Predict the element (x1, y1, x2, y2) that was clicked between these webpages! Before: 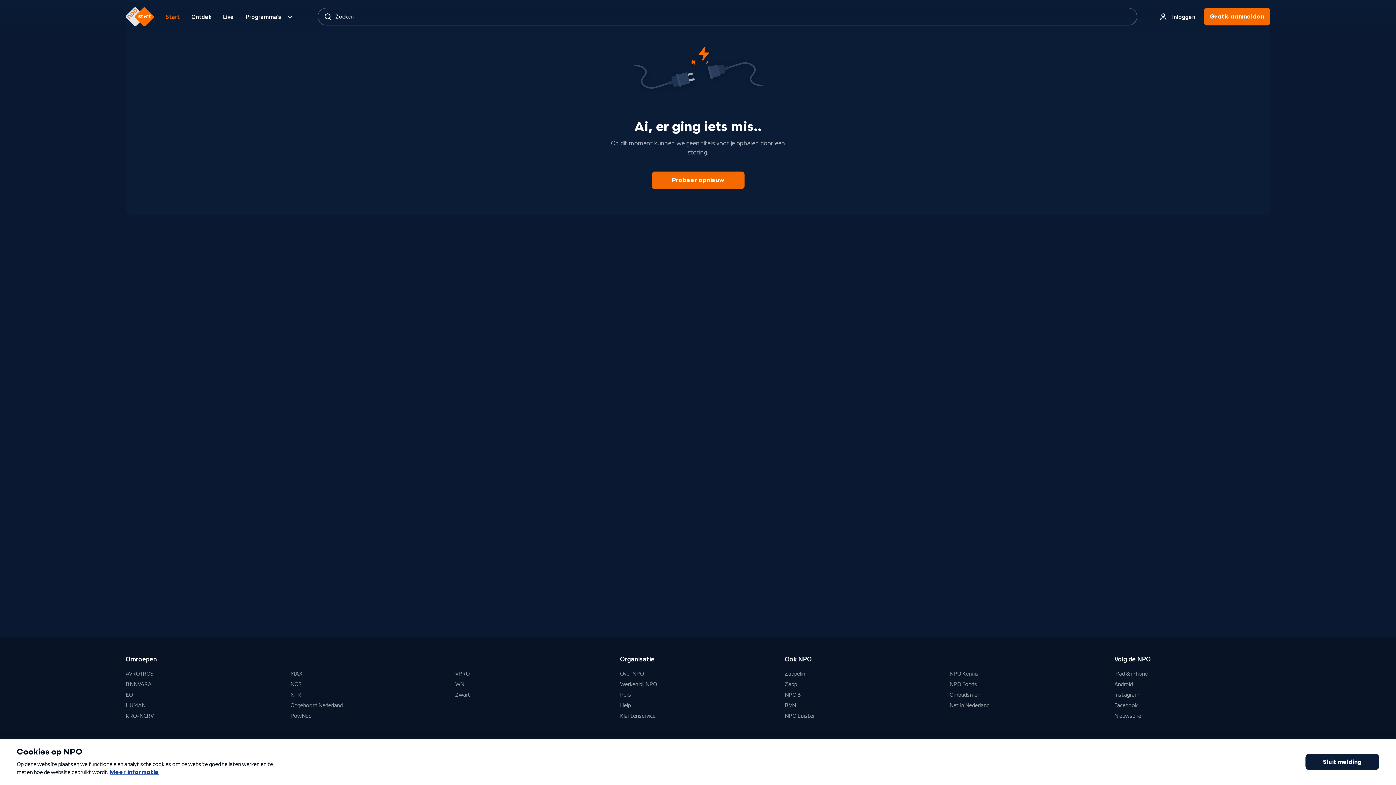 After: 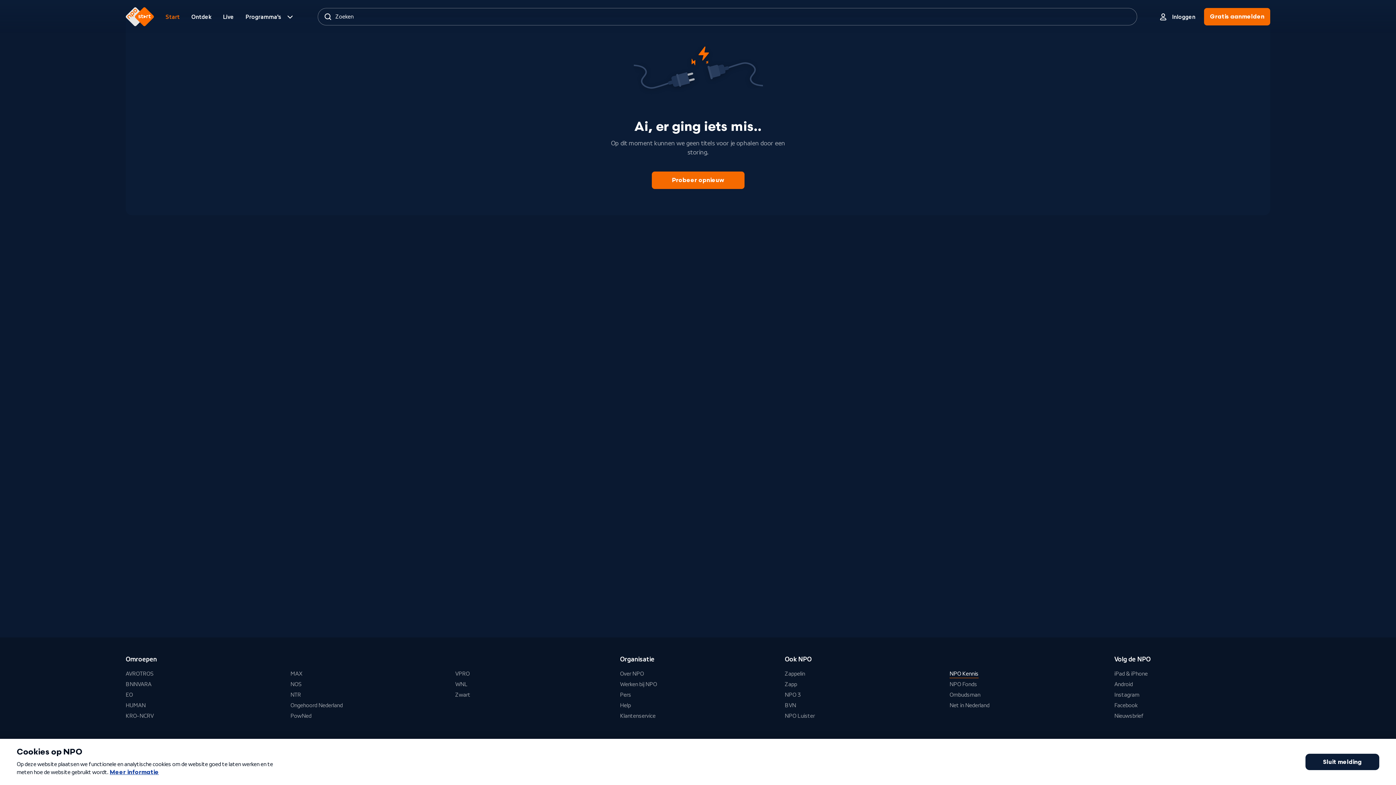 Action: bbox: (949, 670, 978, 678) label: NPO Kennis